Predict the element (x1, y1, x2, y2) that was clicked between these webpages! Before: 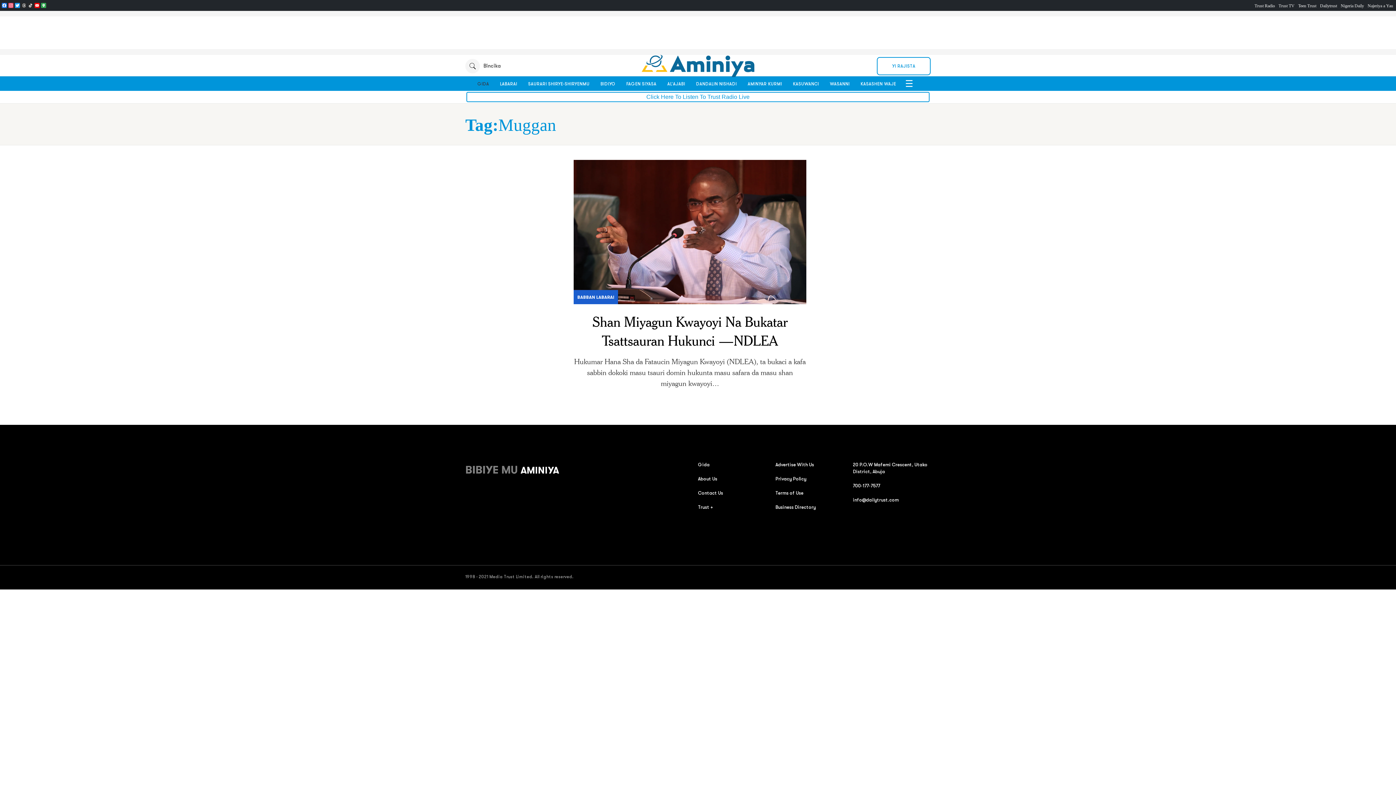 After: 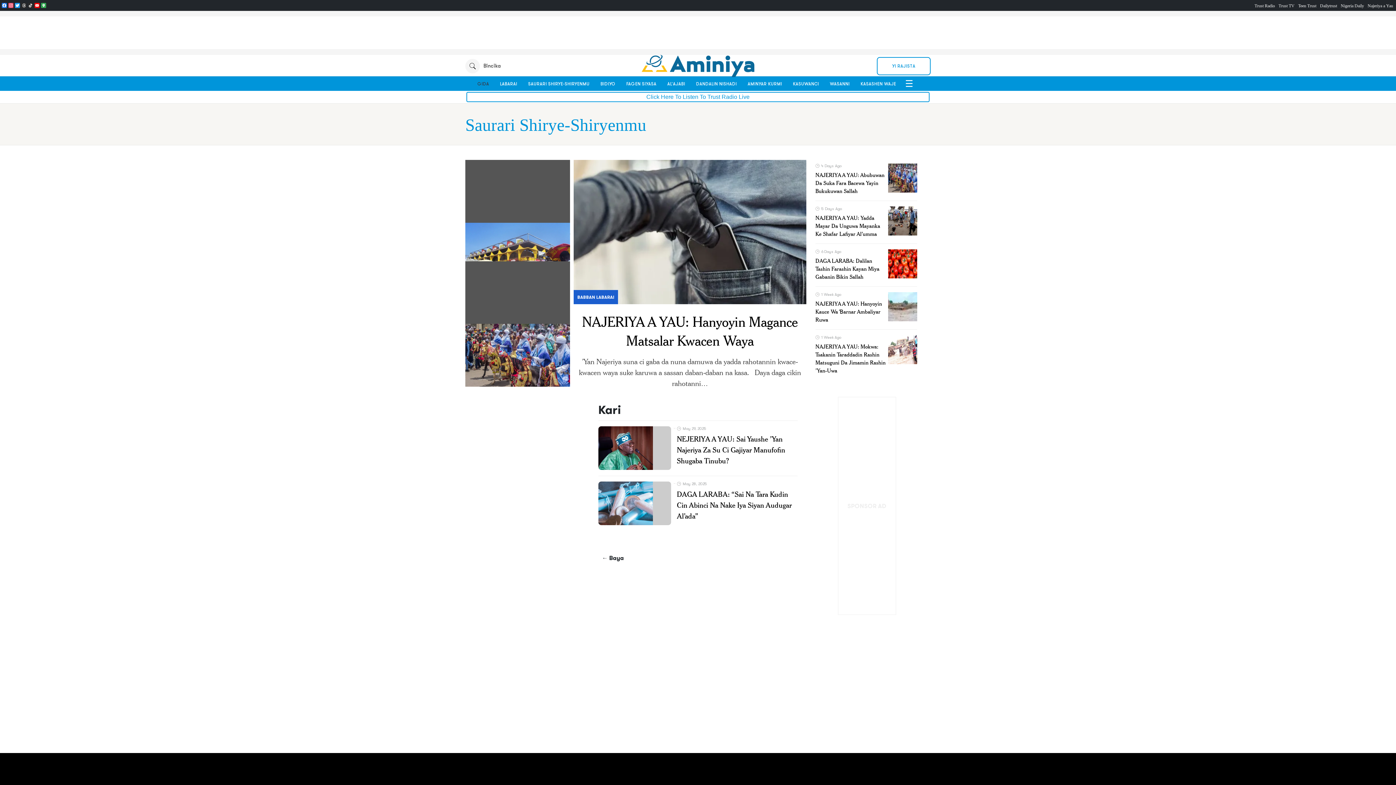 Action: label: SAURARI SHIRYE-SHIRYENMU bbox: (526, 76, 591, 91)